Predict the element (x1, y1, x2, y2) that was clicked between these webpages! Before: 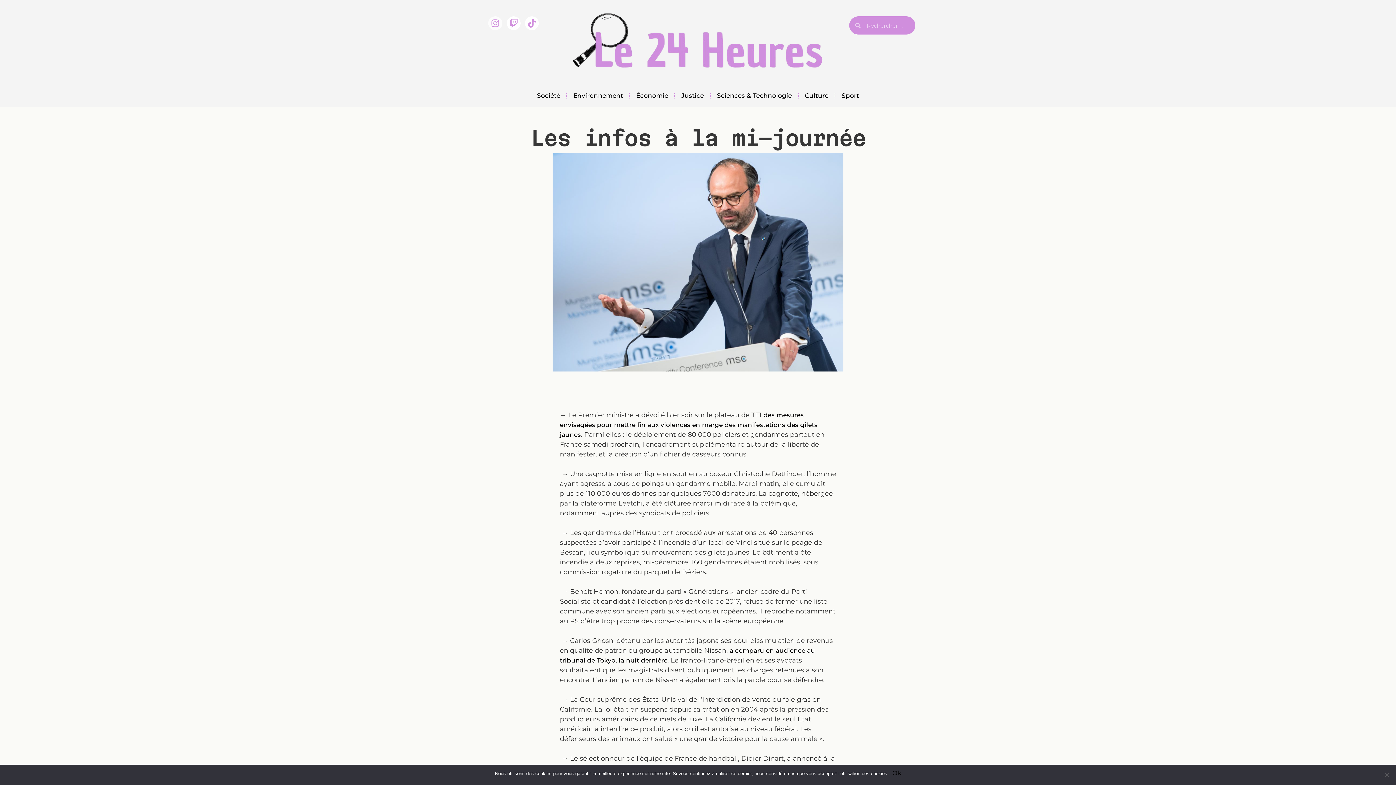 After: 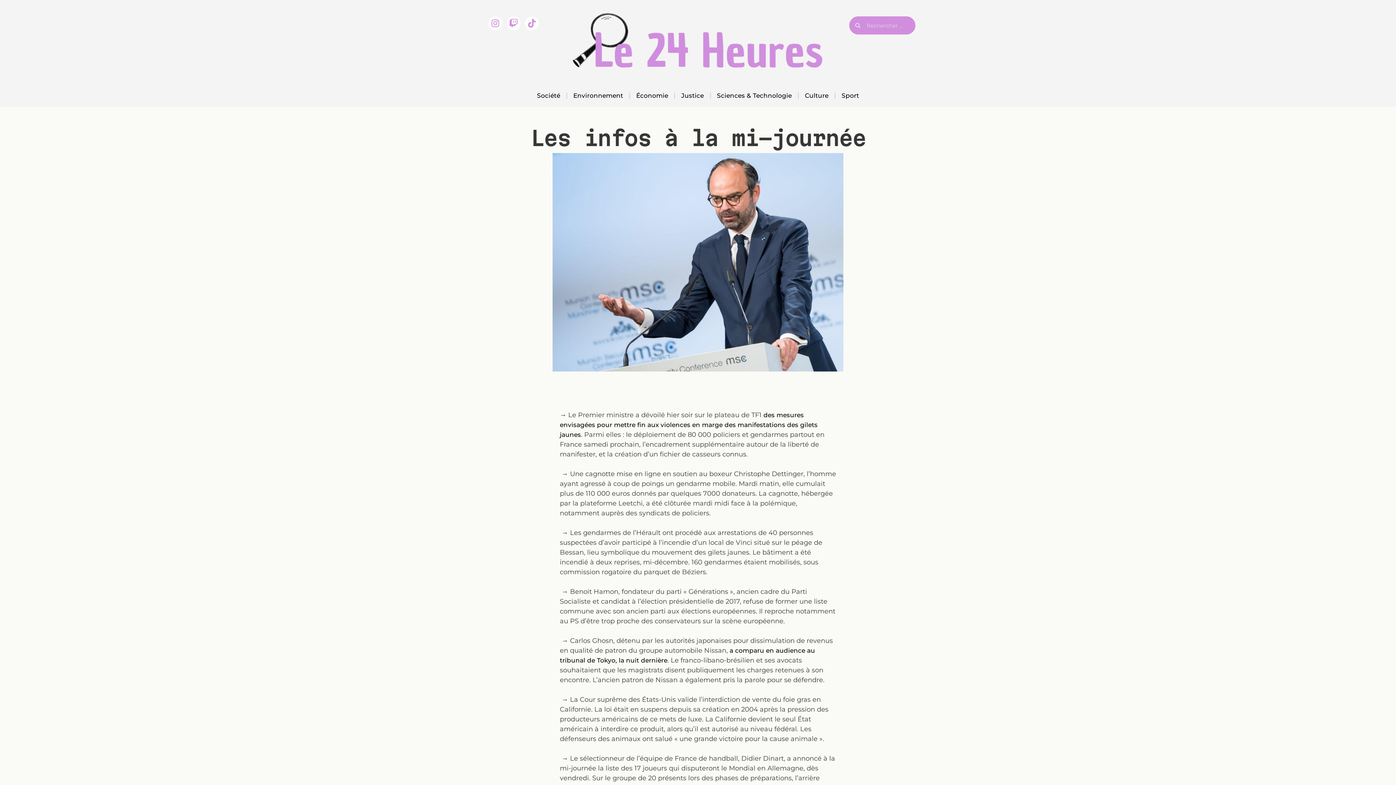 Action: bbox: (892, 770, 901, 776) label: Ok